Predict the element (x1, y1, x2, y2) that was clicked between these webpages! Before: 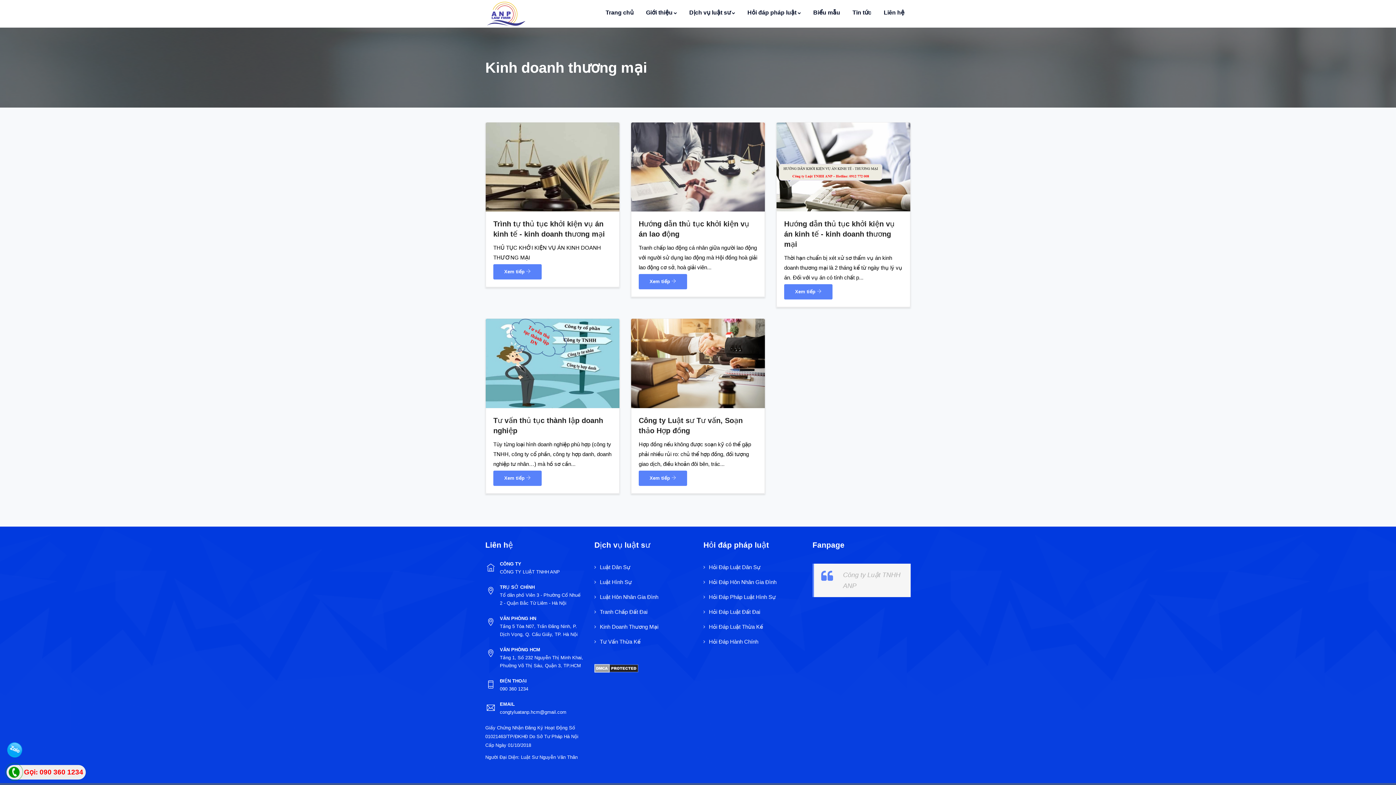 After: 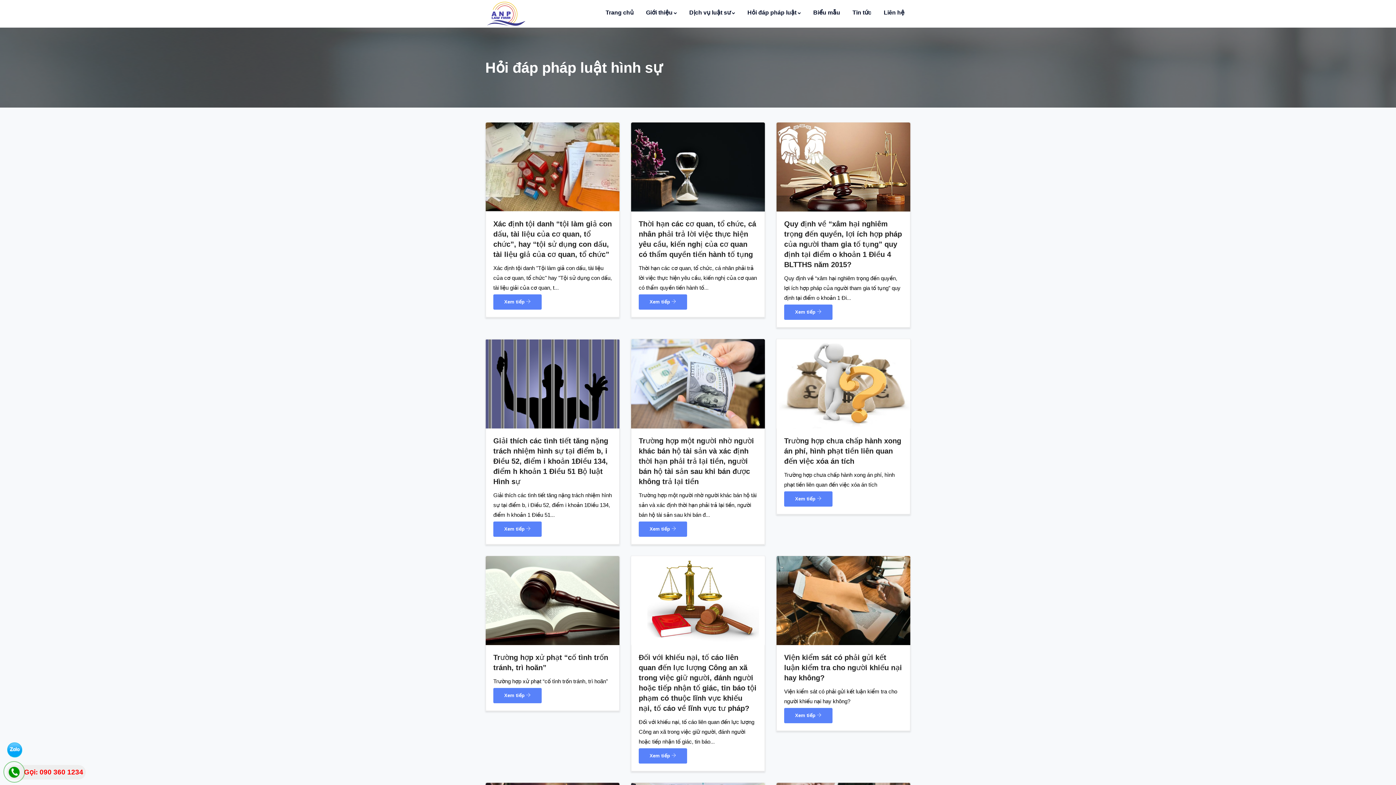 Action: bbox: (709, 594, 776, 600) label: Hỏi Đáp Pháp Luật Hình Sự